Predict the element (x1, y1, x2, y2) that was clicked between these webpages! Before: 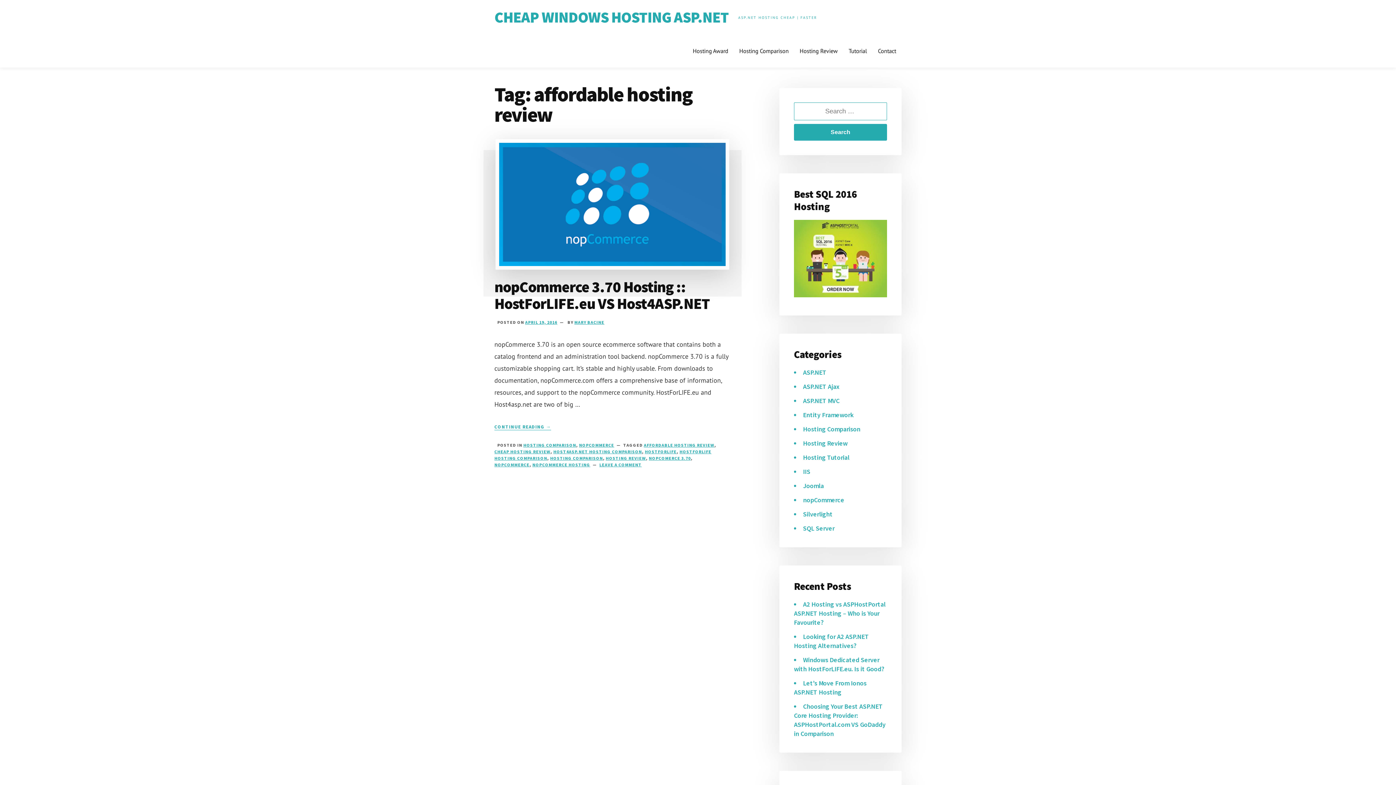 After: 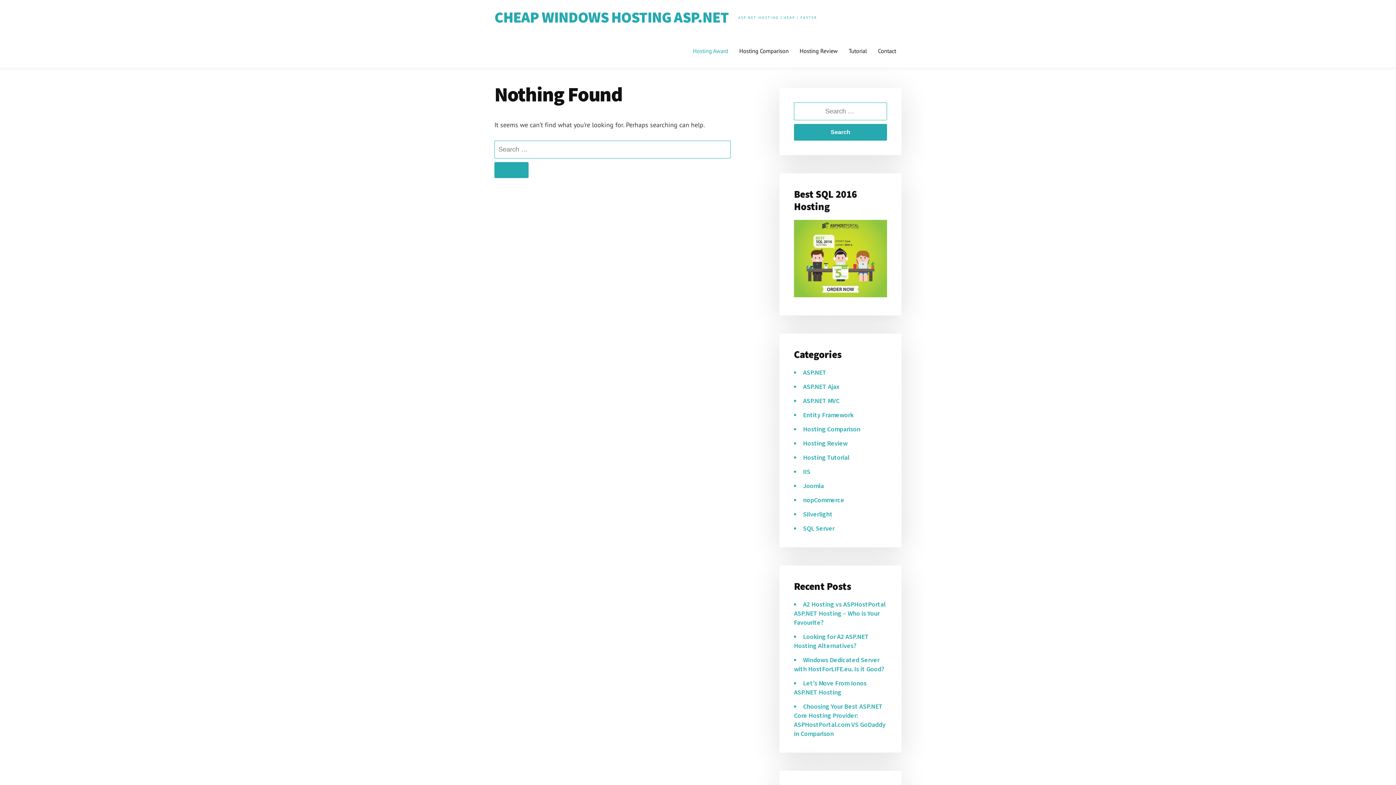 Action: bbox: (687, 41, 733, 60) label: Hosting Award